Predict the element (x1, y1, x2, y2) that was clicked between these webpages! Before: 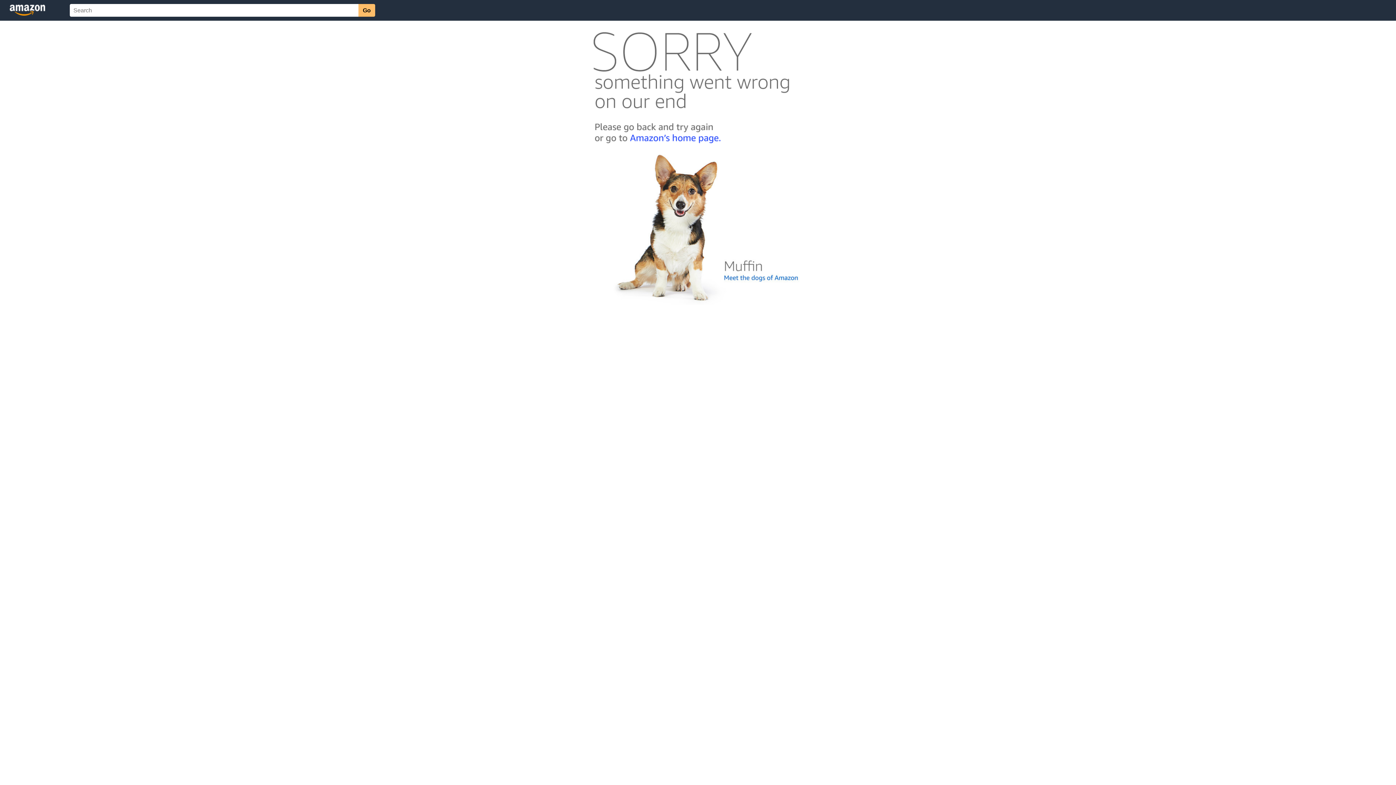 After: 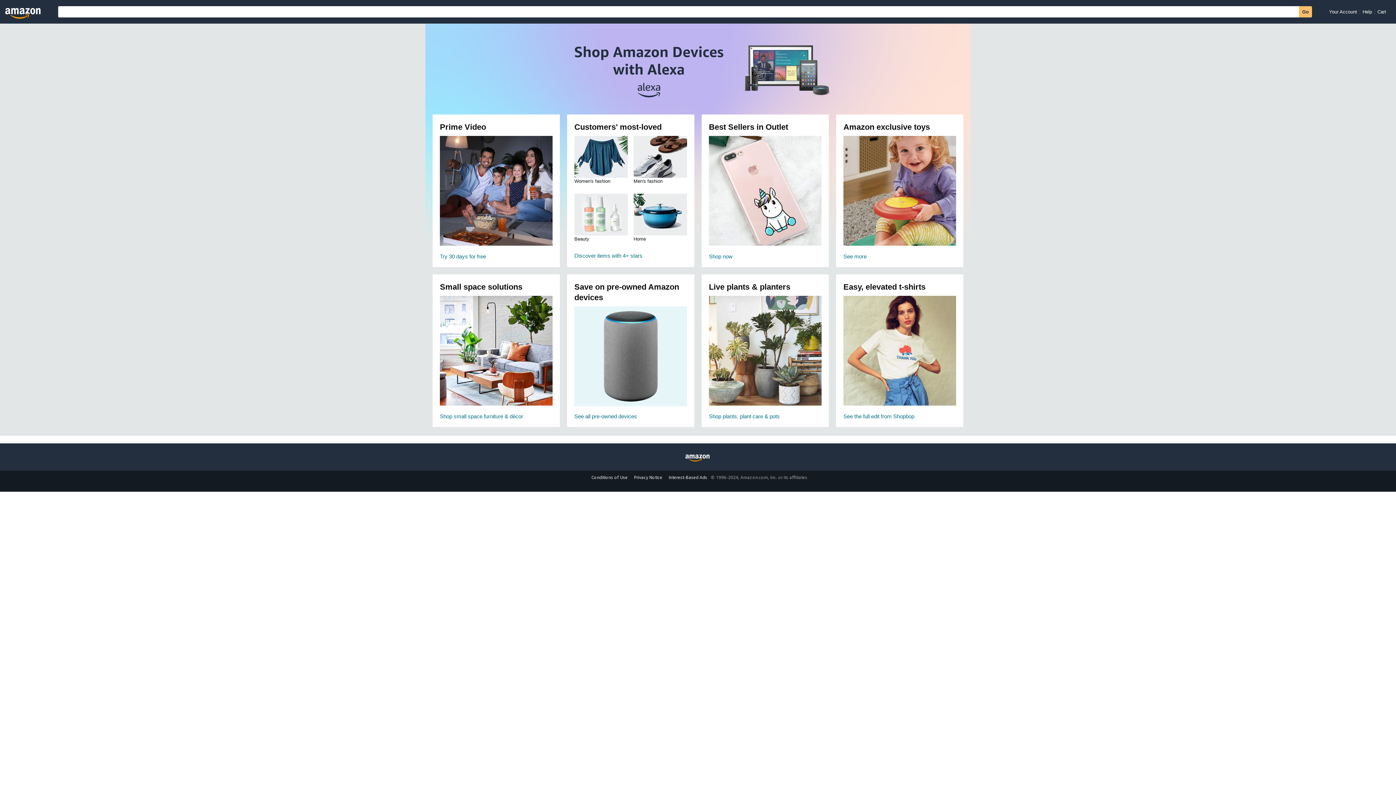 Action: bbox: (592, 142, 803, 148)